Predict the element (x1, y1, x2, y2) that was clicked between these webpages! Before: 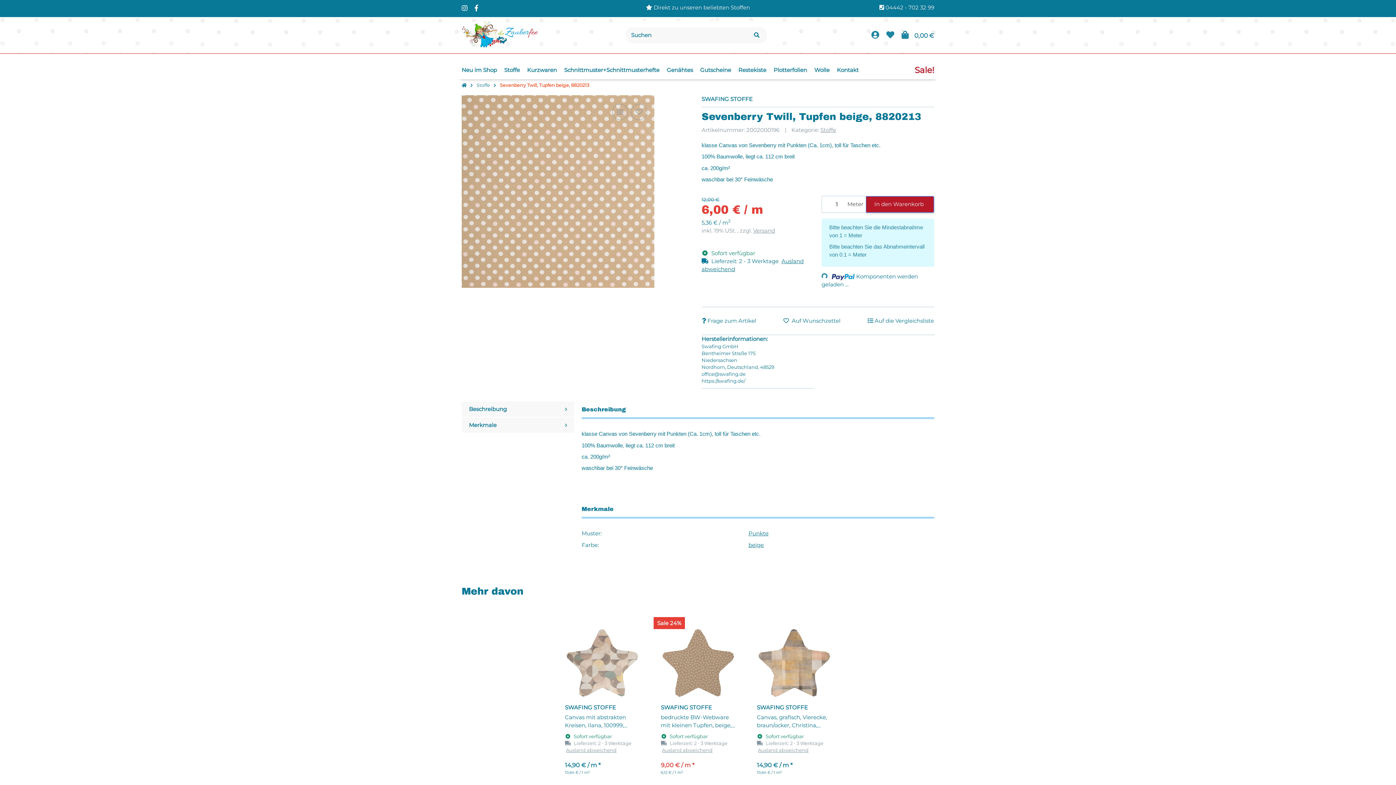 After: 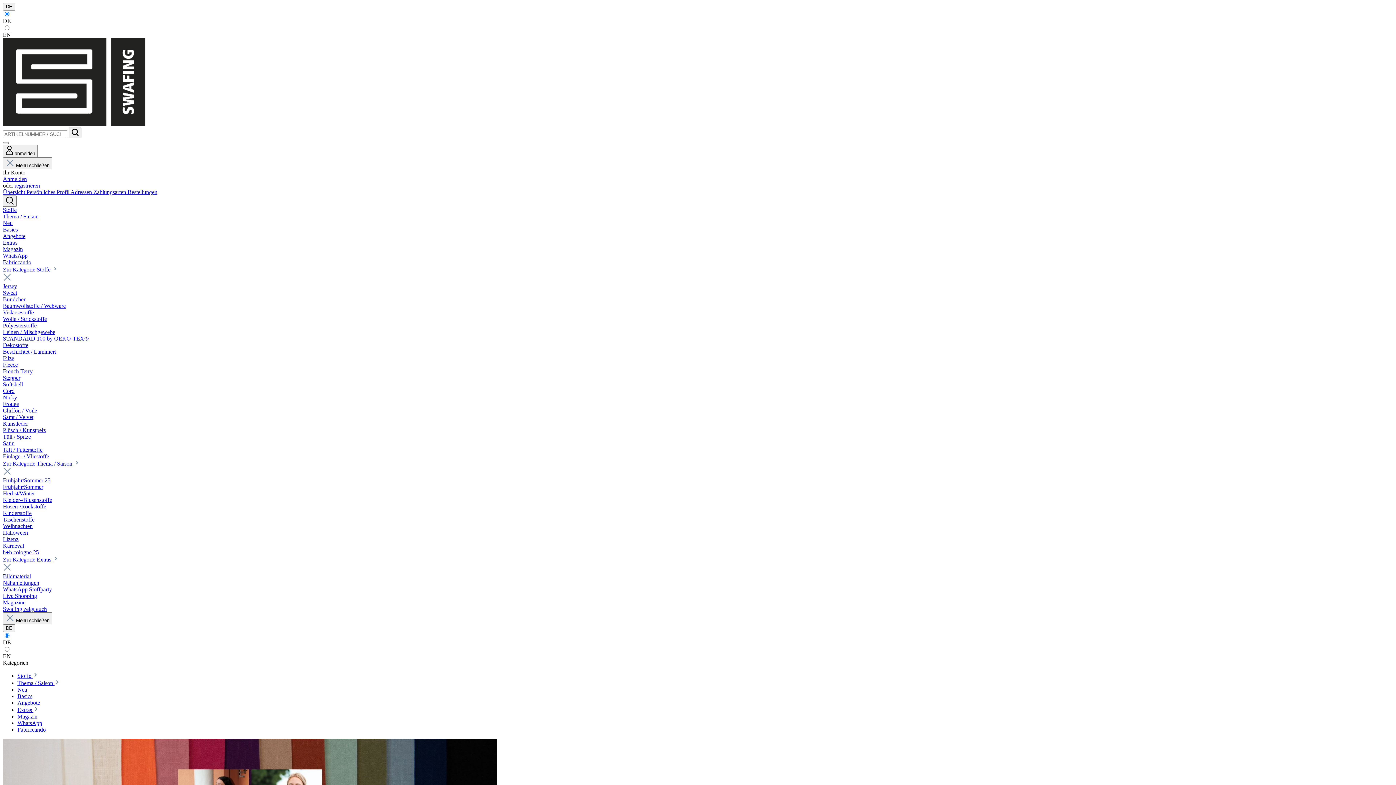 Action: label: SWAFING STOFFE bbox: (701, 95, 934, 103)